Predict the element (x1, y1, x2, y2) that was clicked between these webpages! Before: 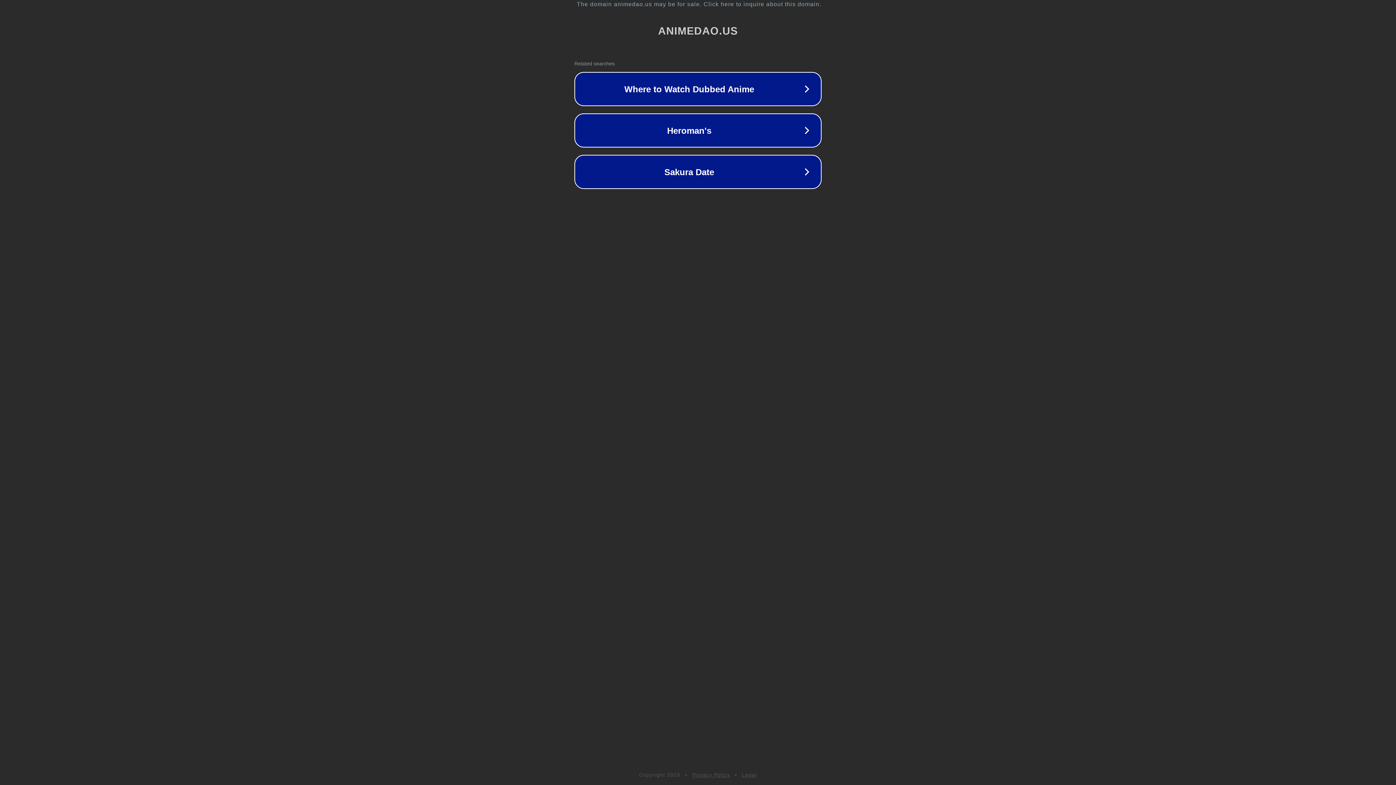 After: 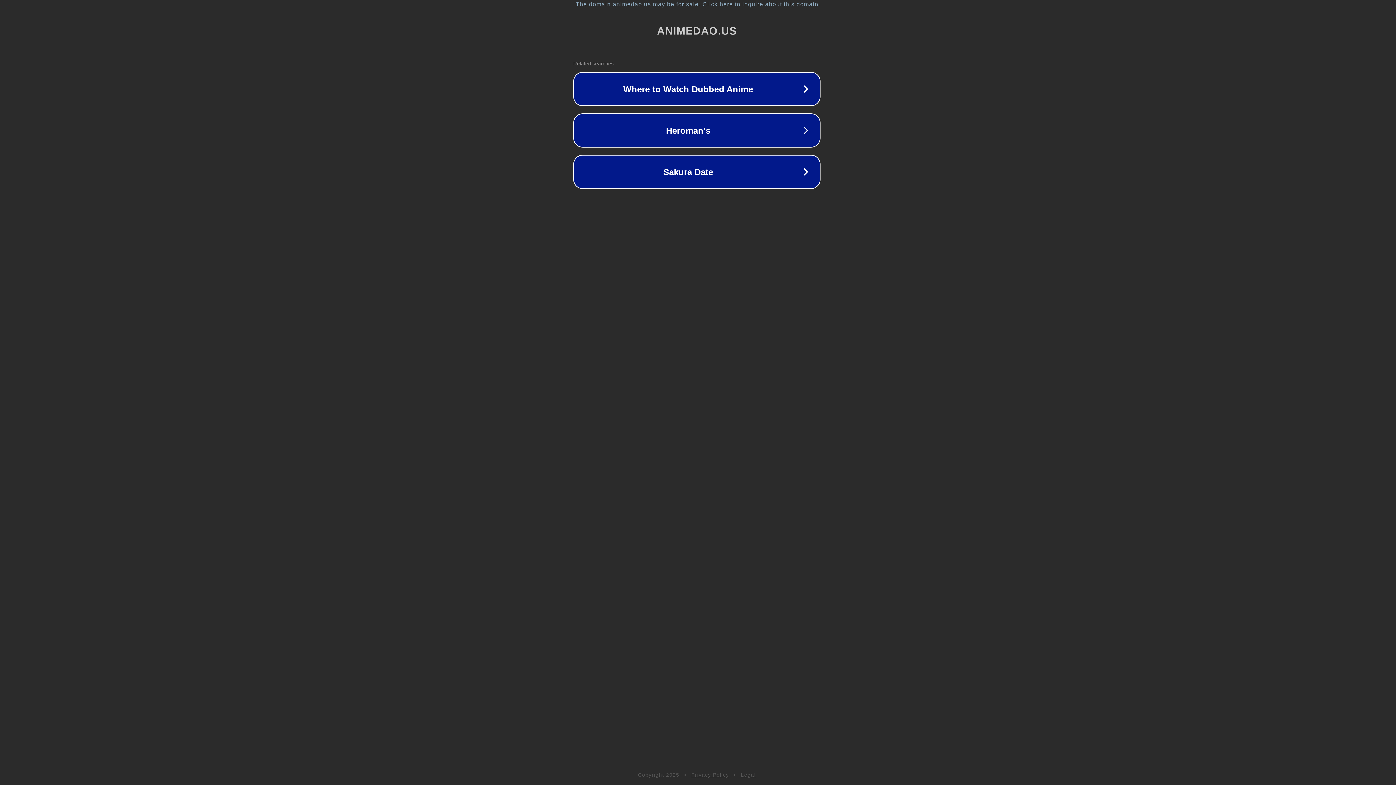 Action: bbox: (1, 1, 1397, 7) label: The domain animedao.us may be for sale. Click here to inquire about this domain.